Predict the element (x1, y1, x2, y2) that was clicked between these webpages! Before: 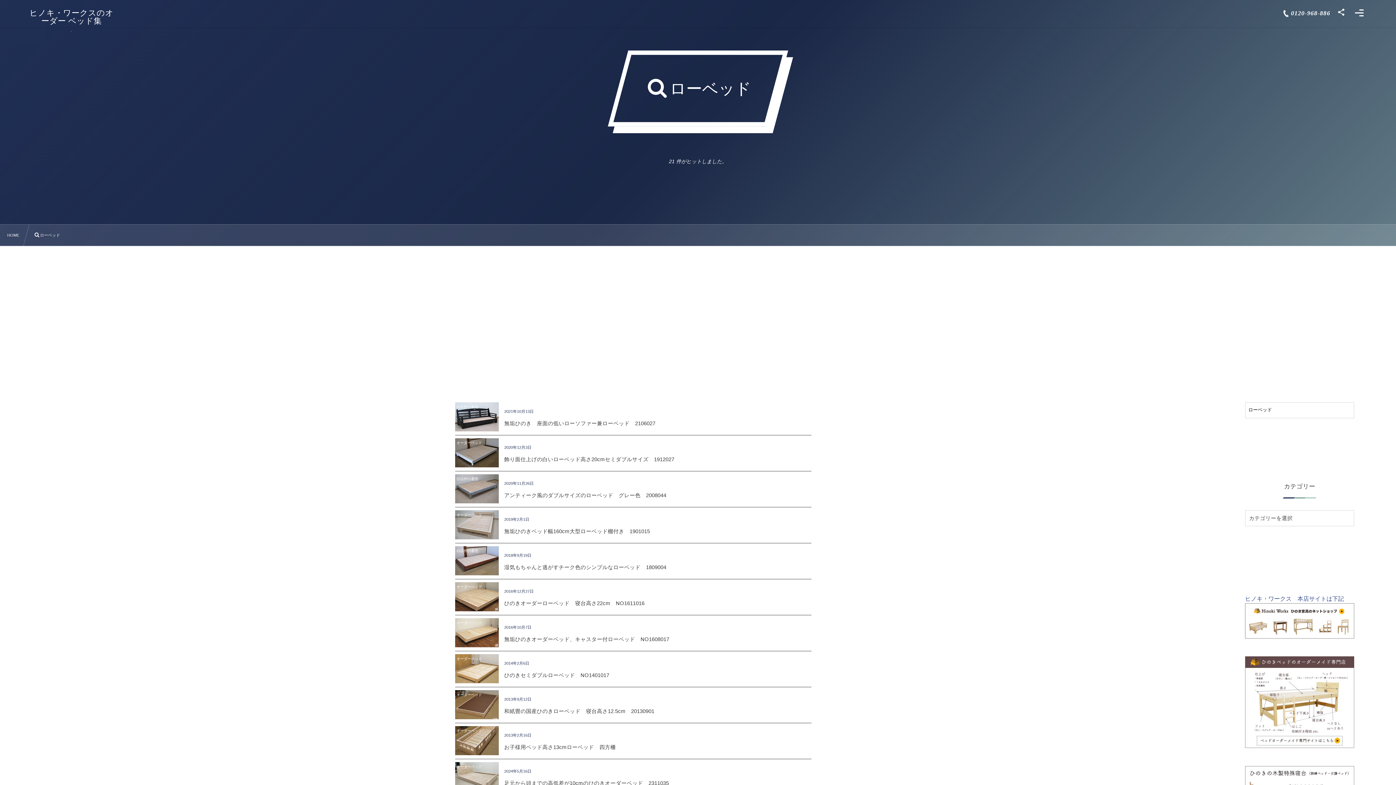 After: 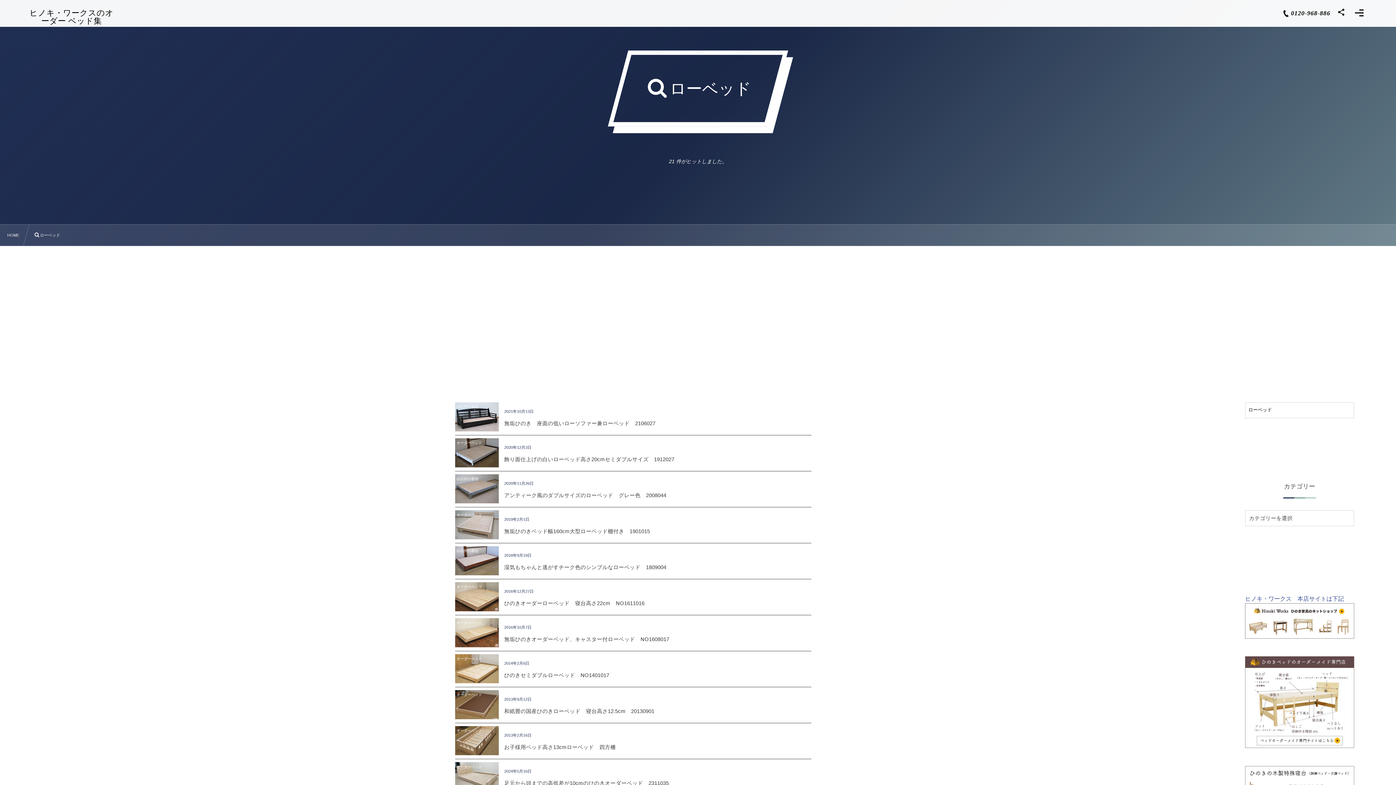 Action: bbox: (1280, 0, 1330, 26) label: 0120-968-886